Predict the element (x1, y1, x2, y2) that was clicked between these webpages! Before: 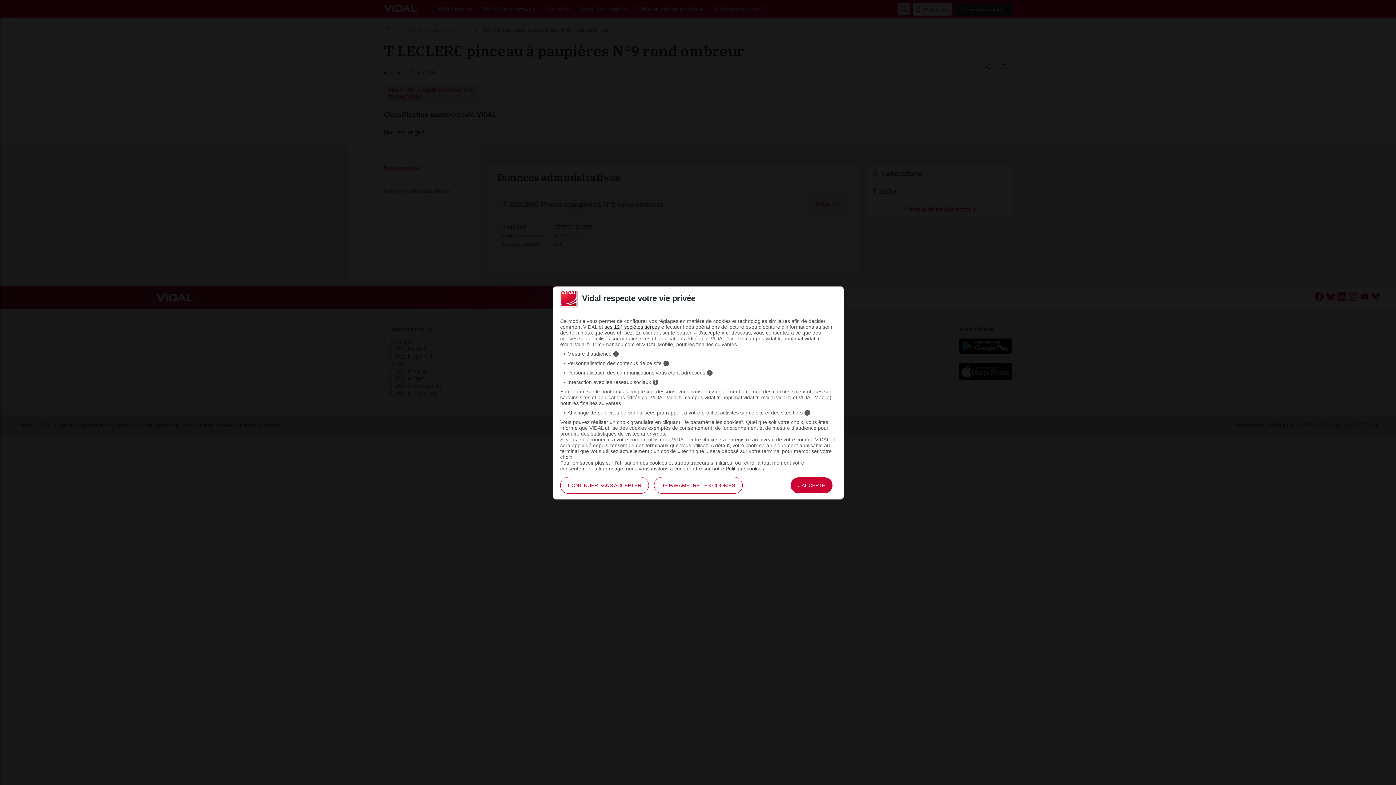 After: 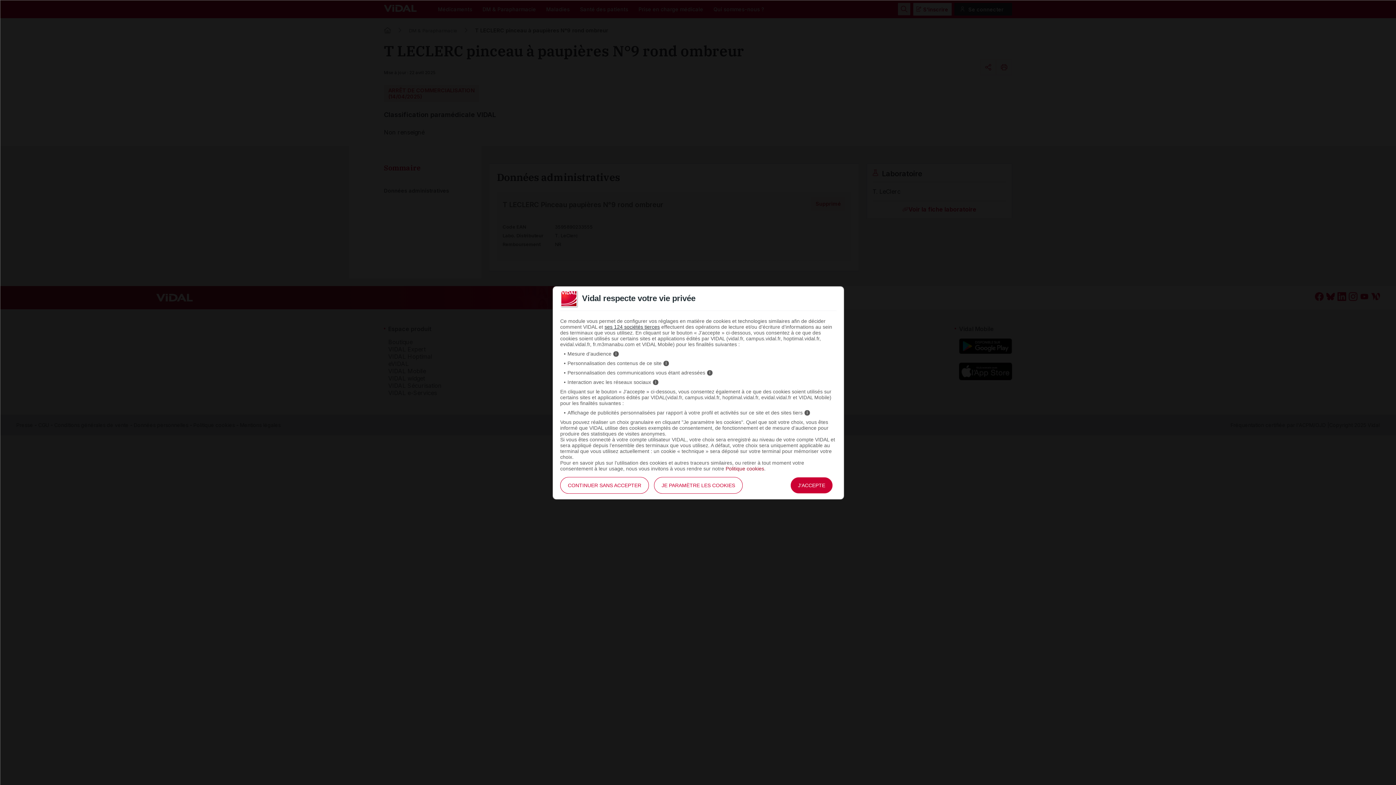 Action: label: Politique cookies bbox: (725, 466, 764, 471)